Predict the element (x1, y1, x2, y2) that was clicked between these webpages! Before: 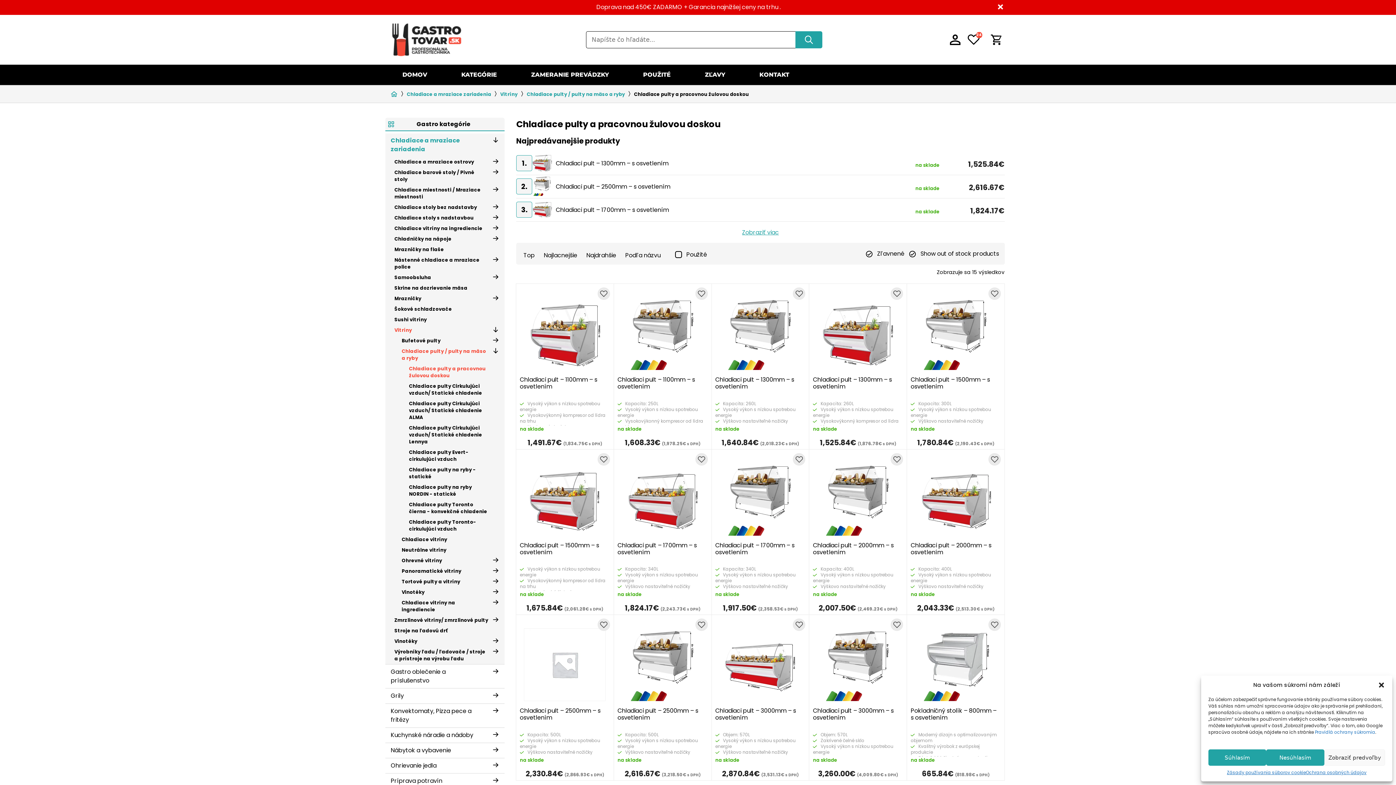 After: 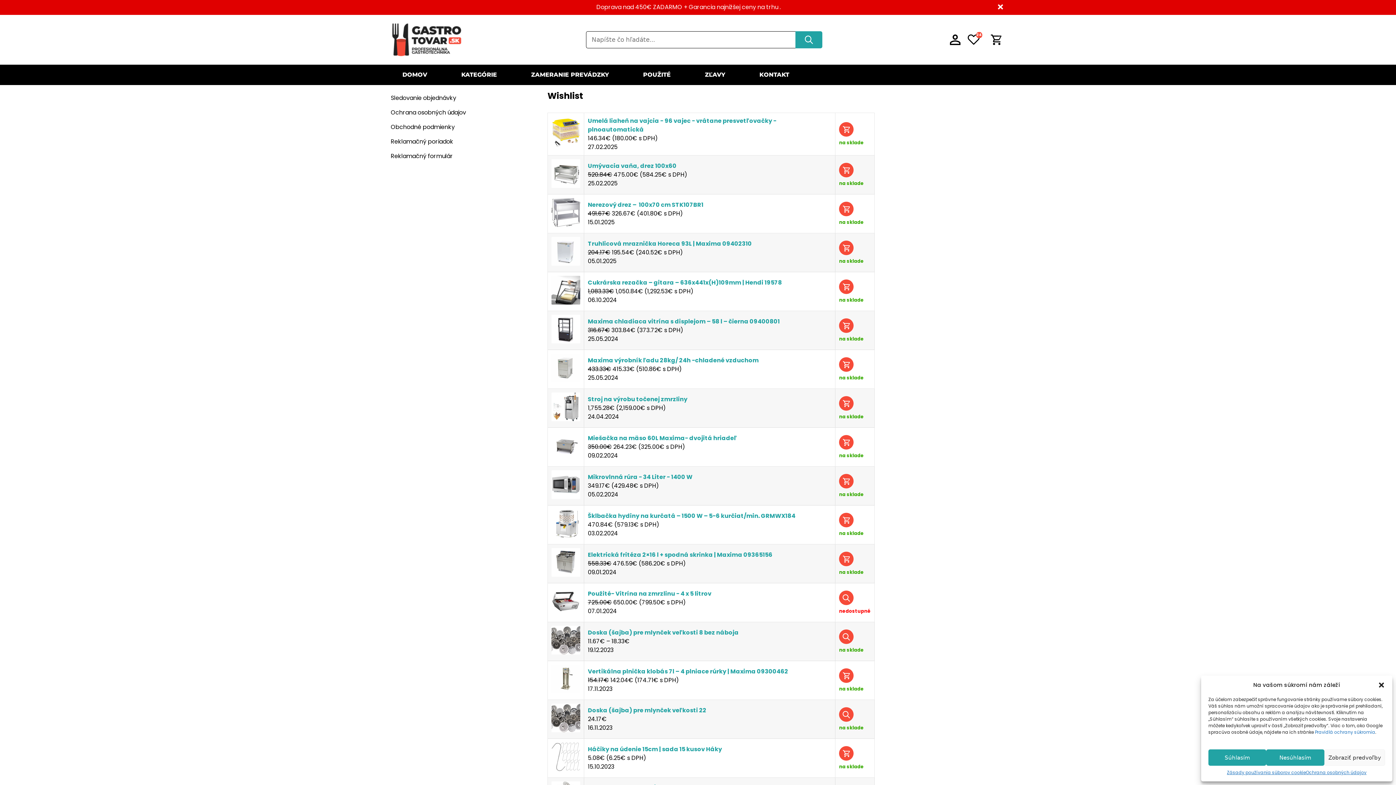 Action: bbox: (965, 34, 990, 45)